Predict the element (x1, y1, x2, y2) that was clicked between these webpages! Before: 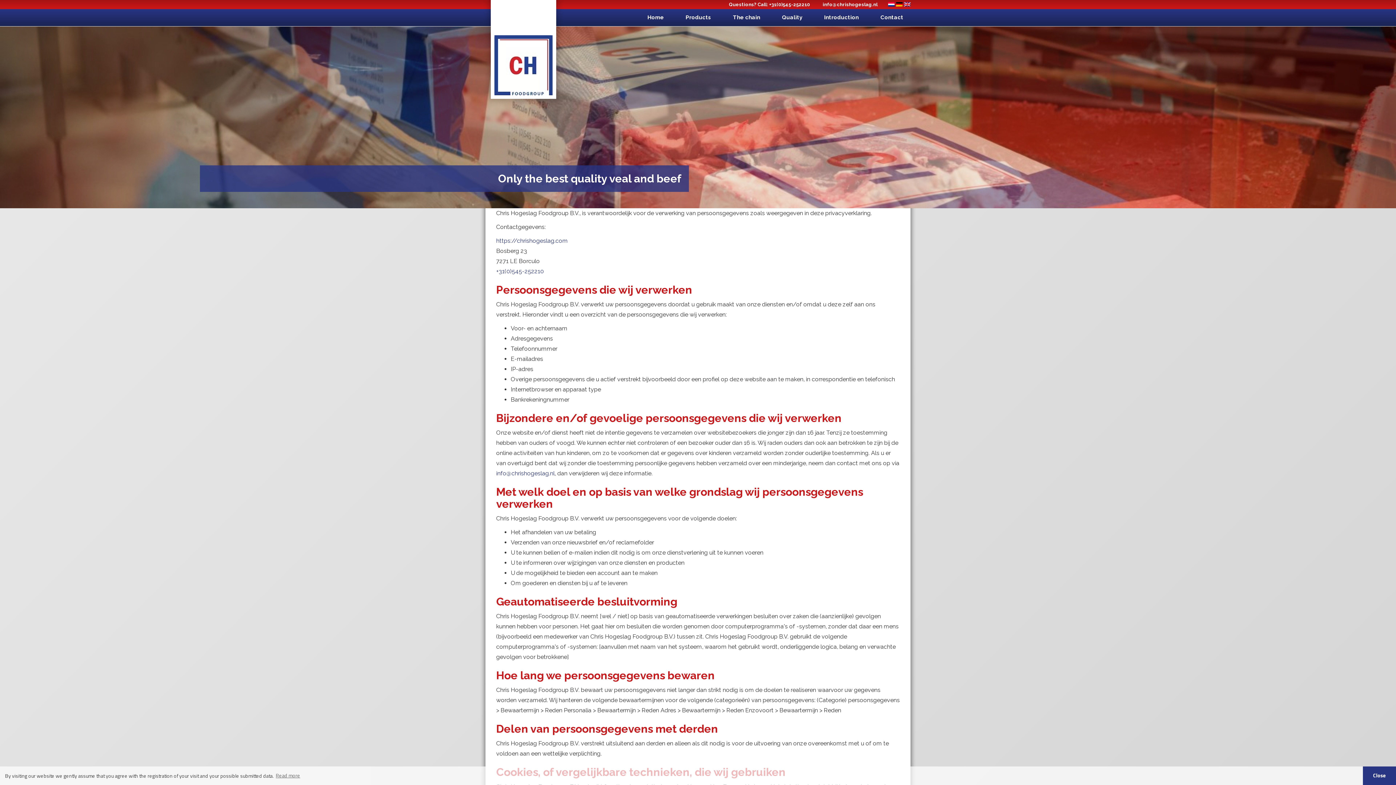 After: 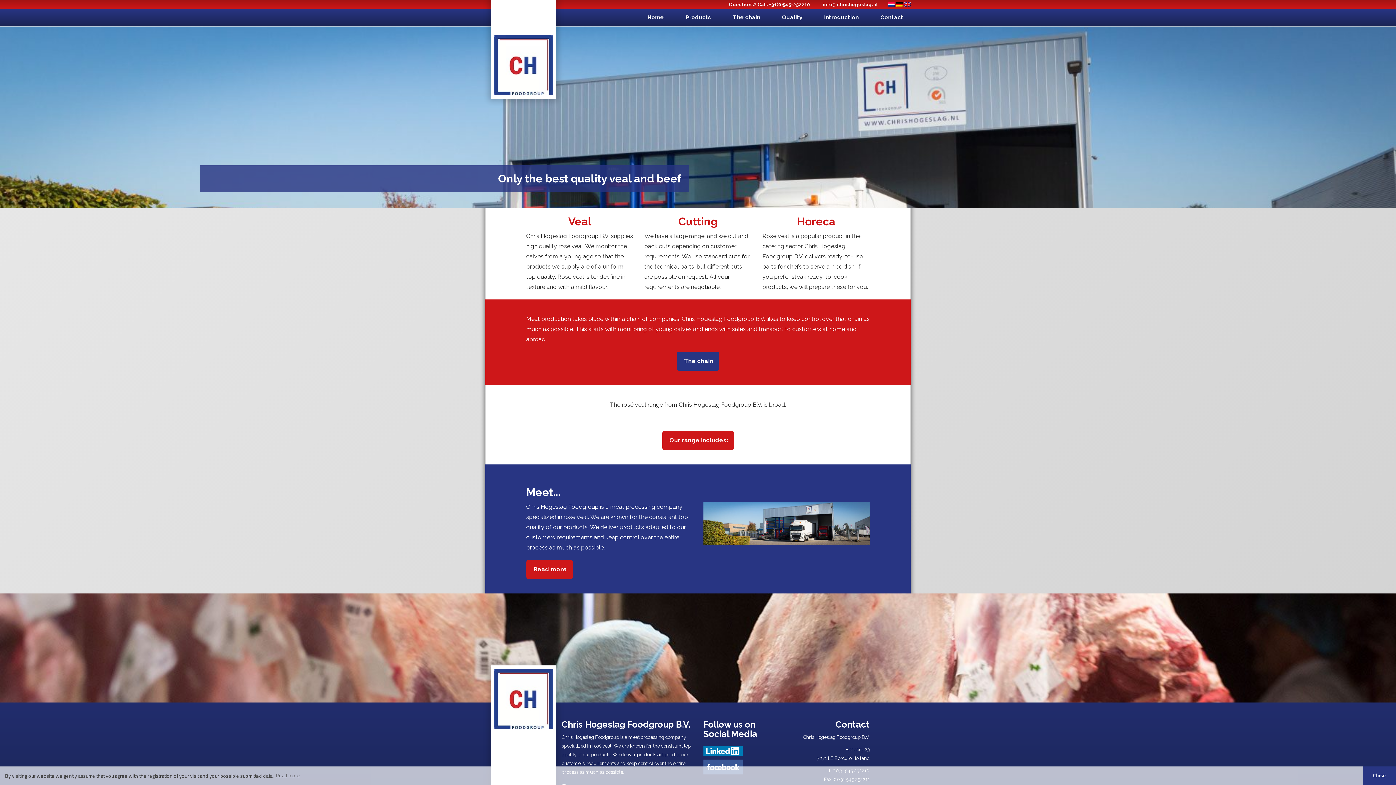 Action: bbox: (490, -1, 556, 98)